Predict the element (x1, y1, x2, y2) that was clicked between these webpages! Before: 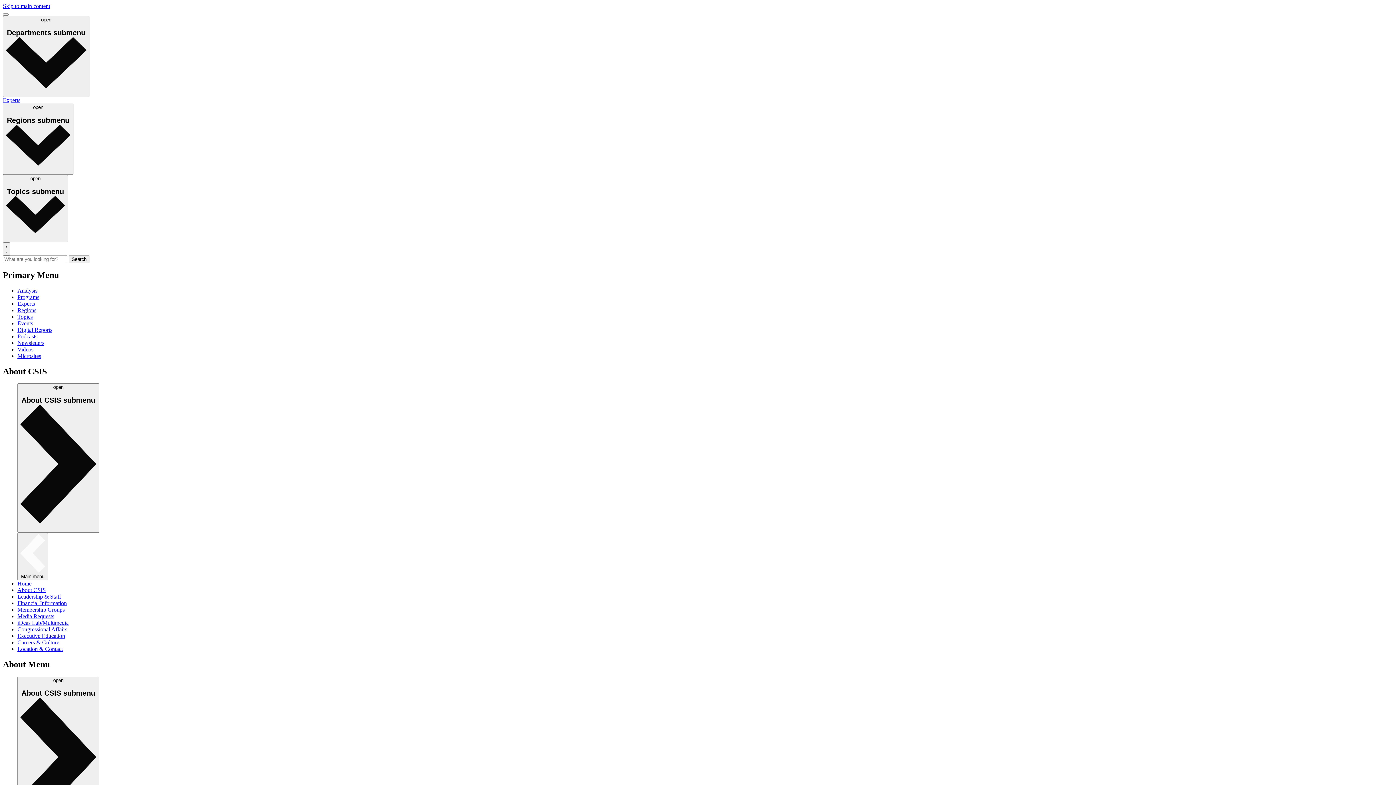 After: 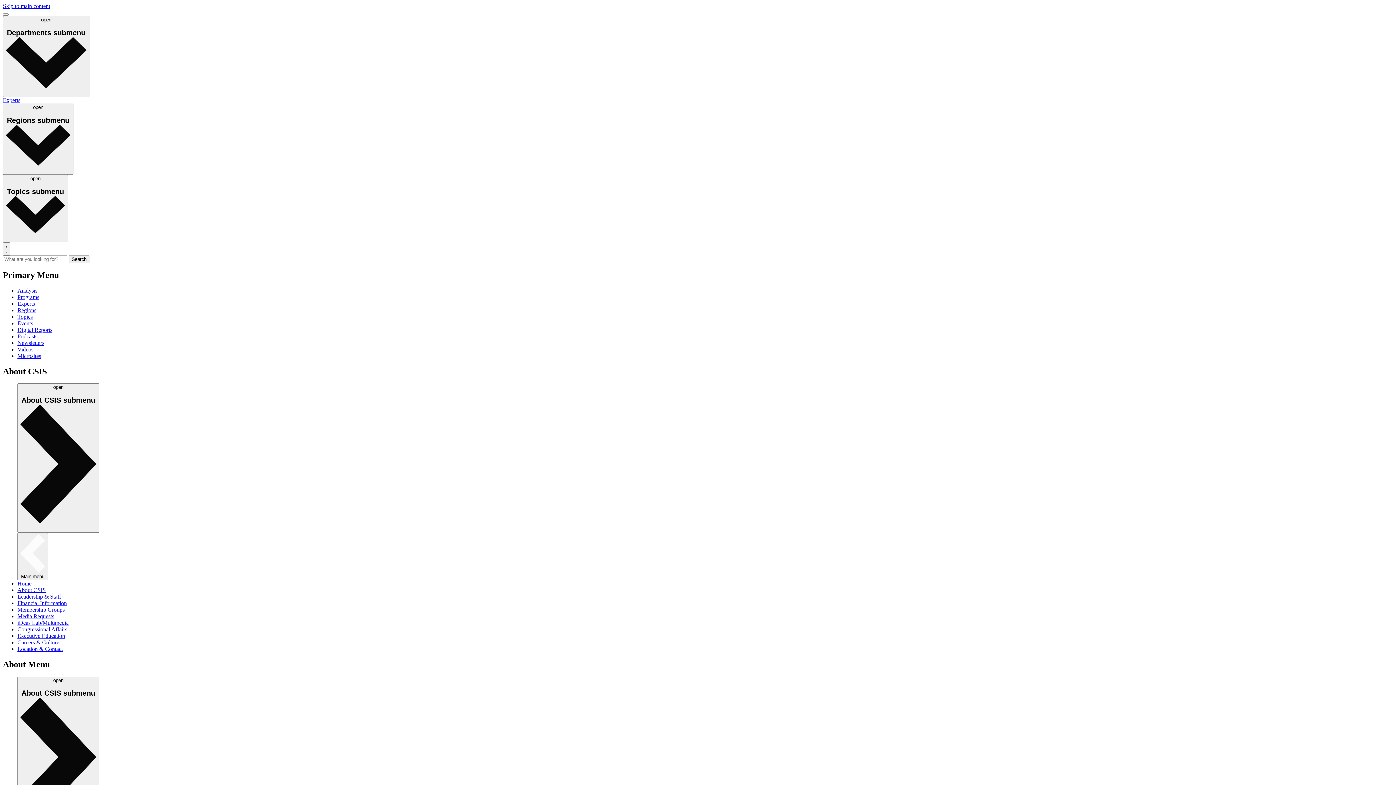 Action: bbox: (17, 639, 59, 645) label: Careers & Culture